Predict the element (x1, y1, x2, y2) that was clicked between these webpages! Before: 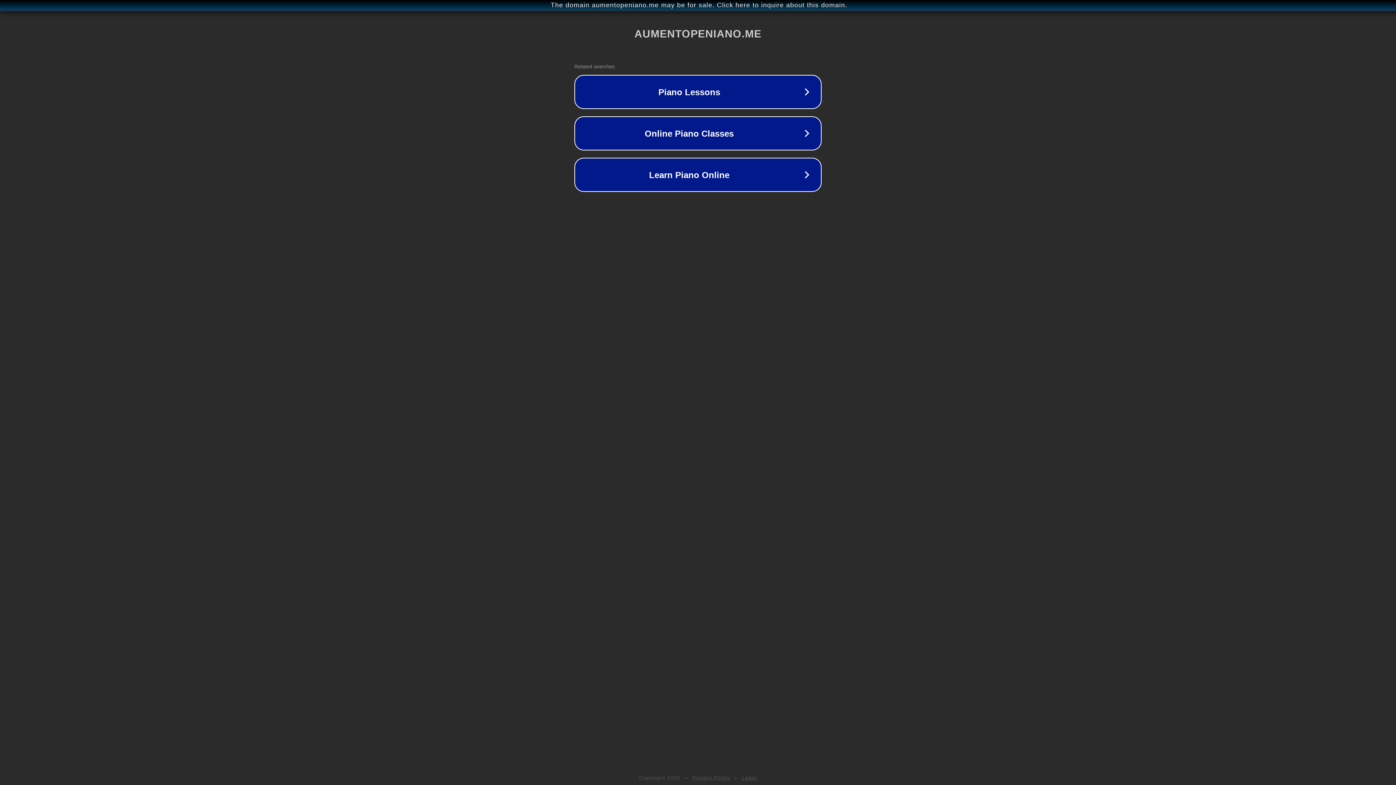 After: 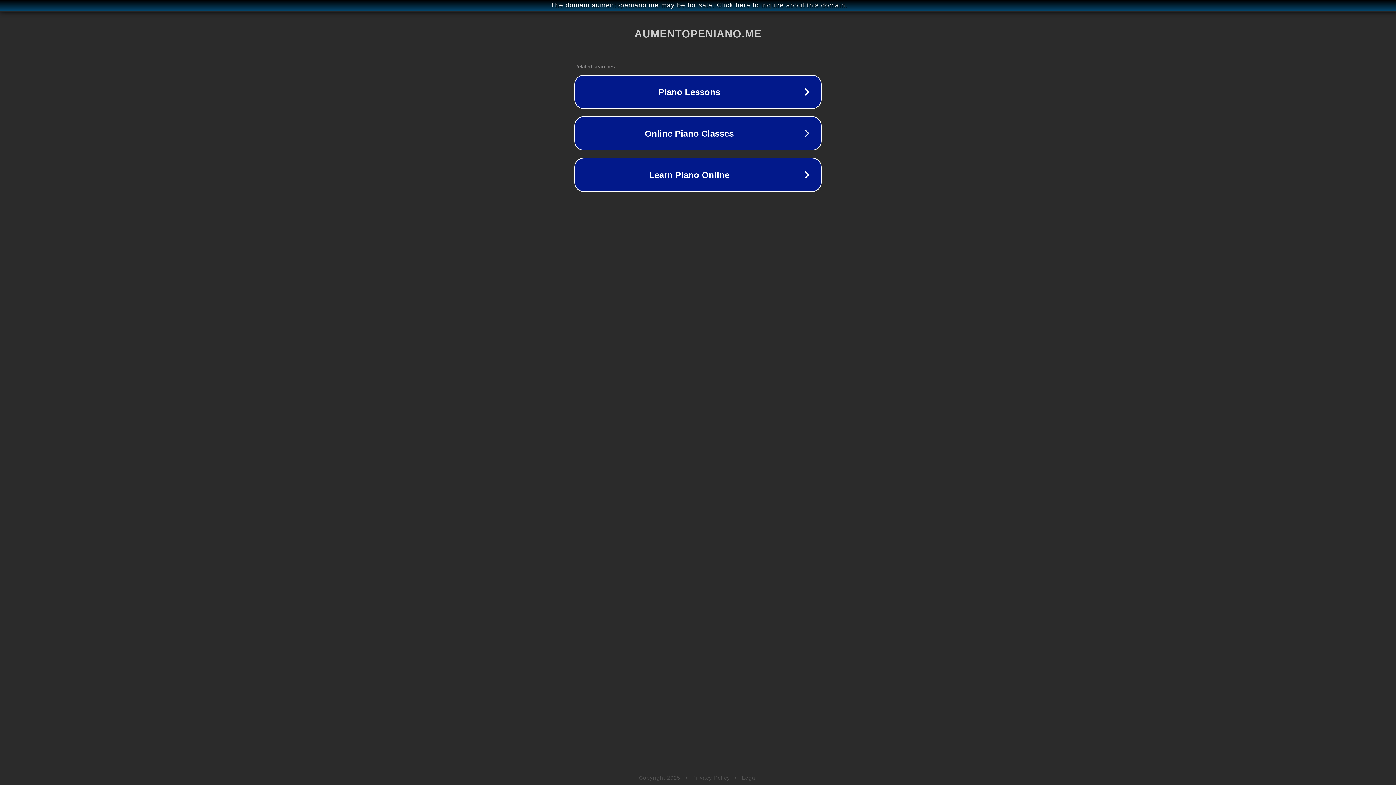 Action: label: Legal bbox: (742, 775, 757, 781)